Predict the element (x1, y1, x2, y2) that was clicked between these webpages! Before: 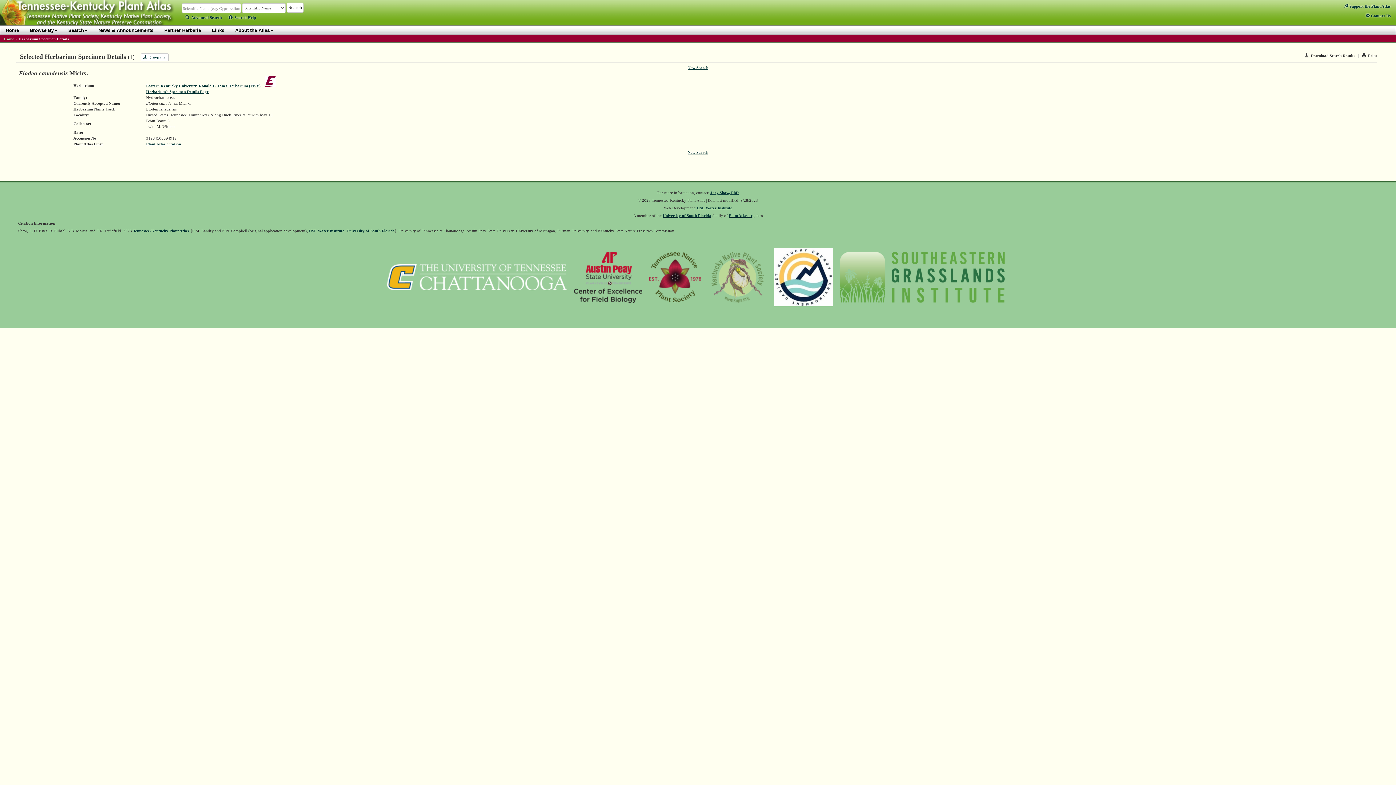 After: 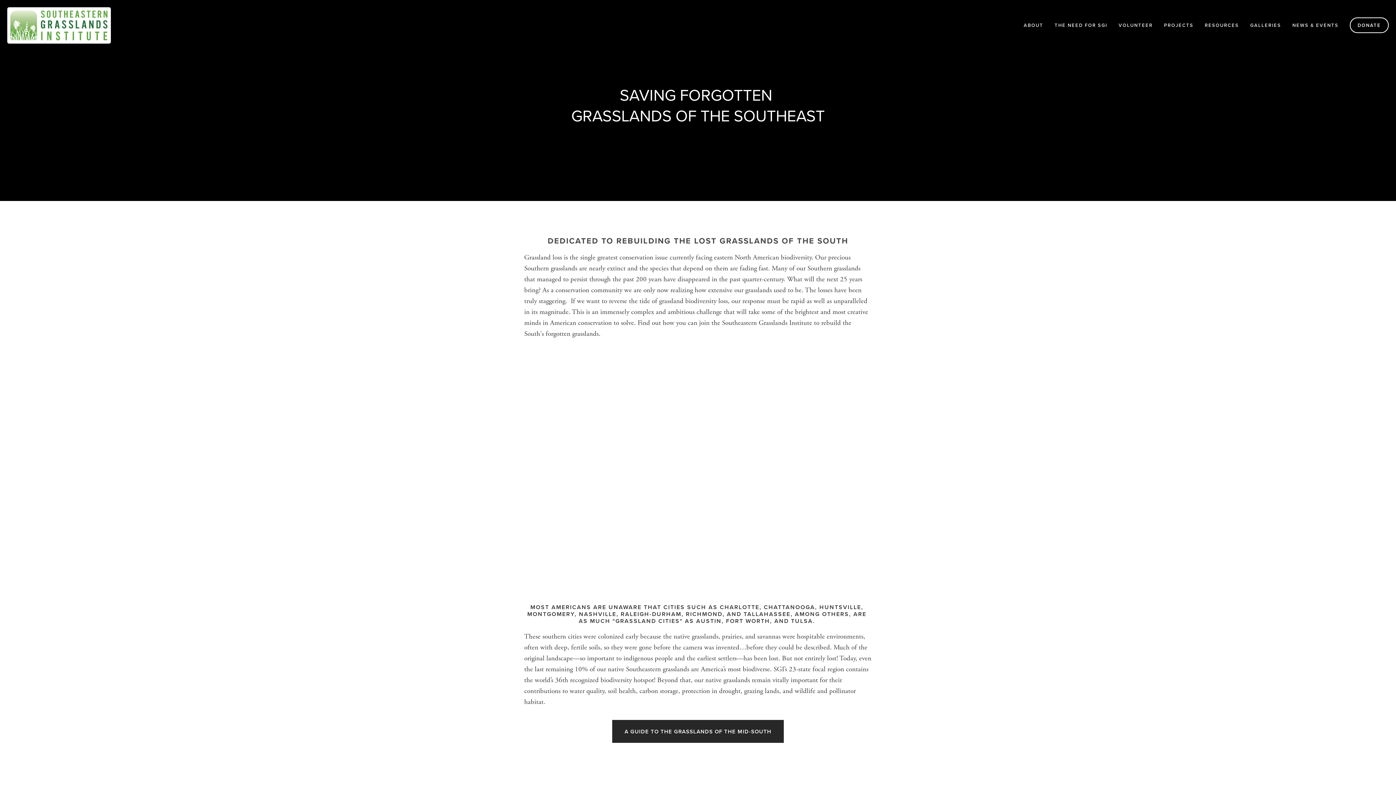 Action: bbox: (837, 278, 1007, 282)